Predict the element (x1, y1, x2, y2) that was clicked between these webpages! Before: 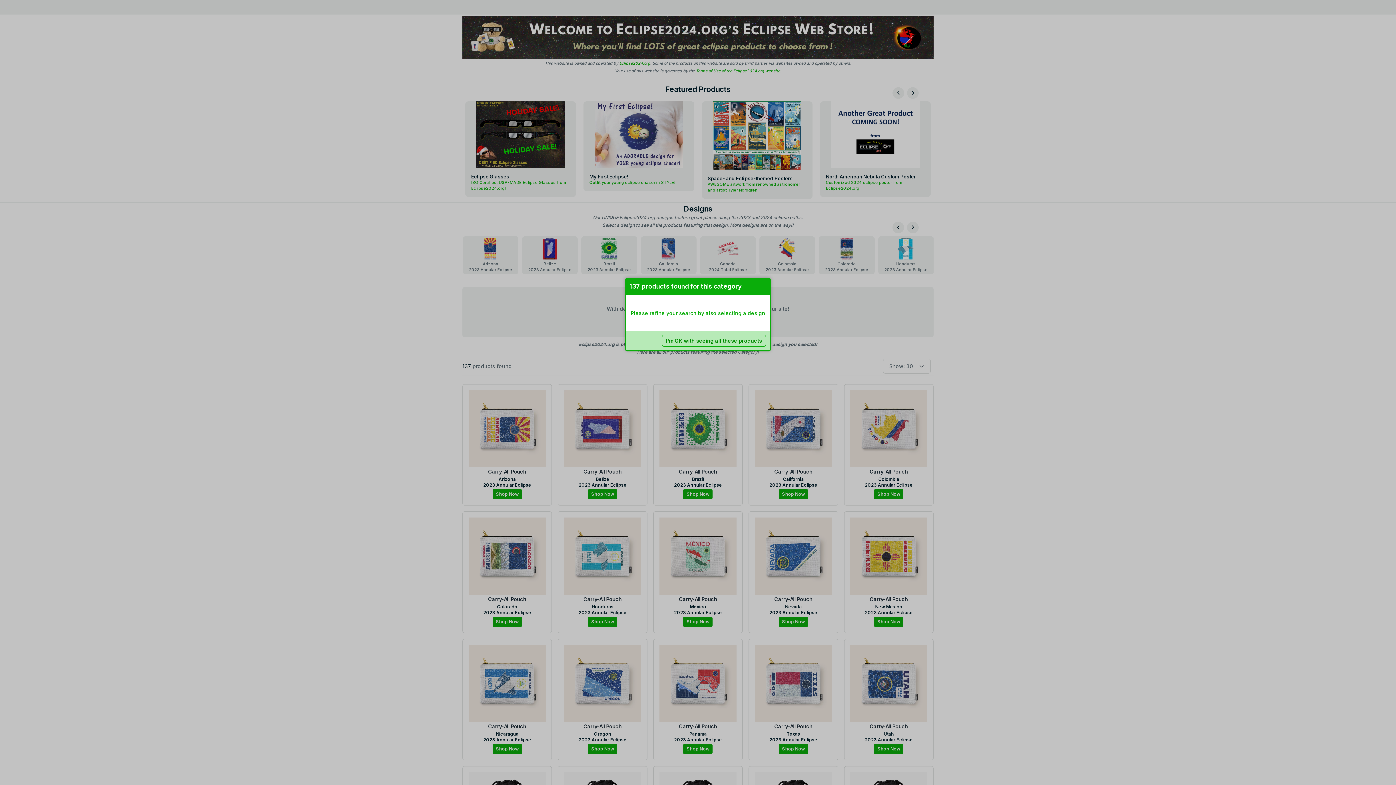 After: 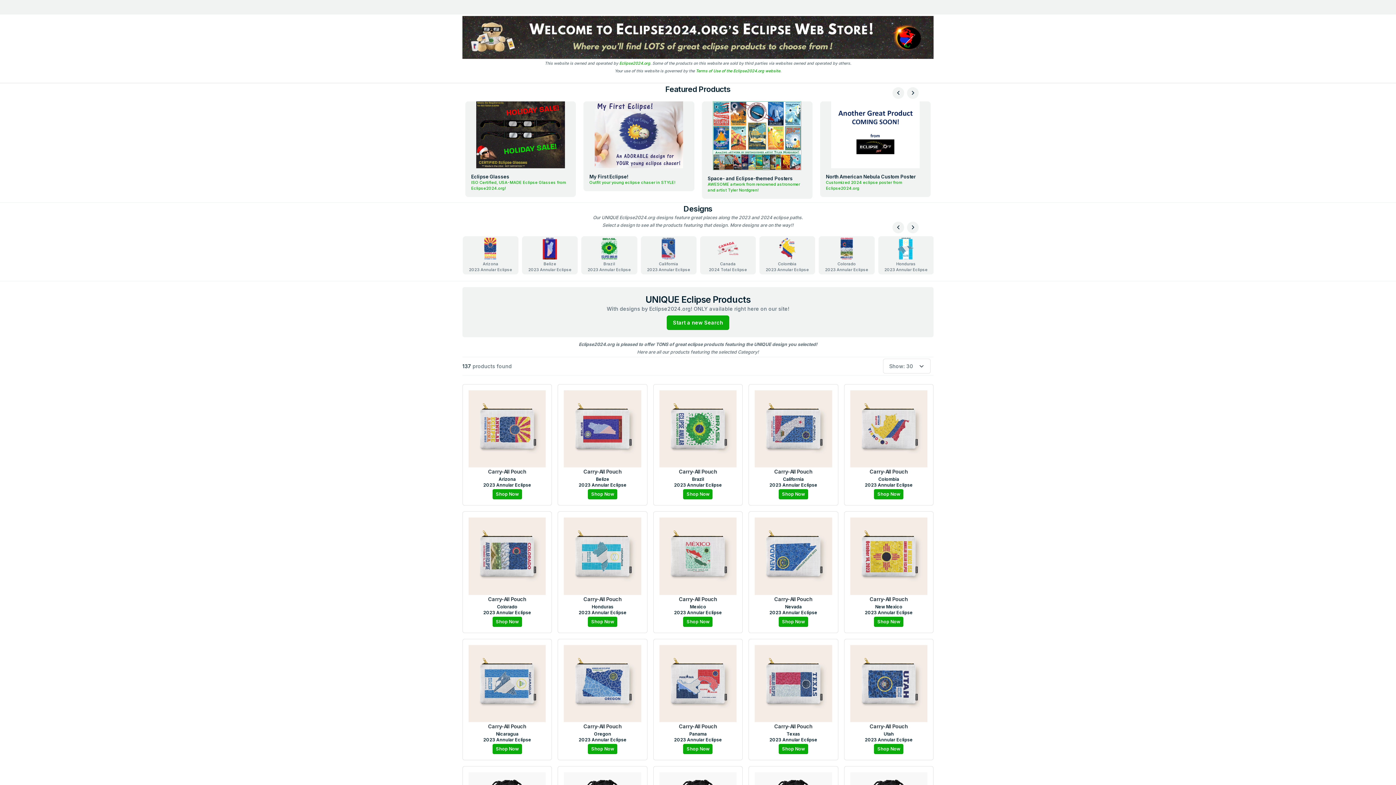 Action: label: I'm OK with seeing all these products bbox: (662, 334, 766, 346)